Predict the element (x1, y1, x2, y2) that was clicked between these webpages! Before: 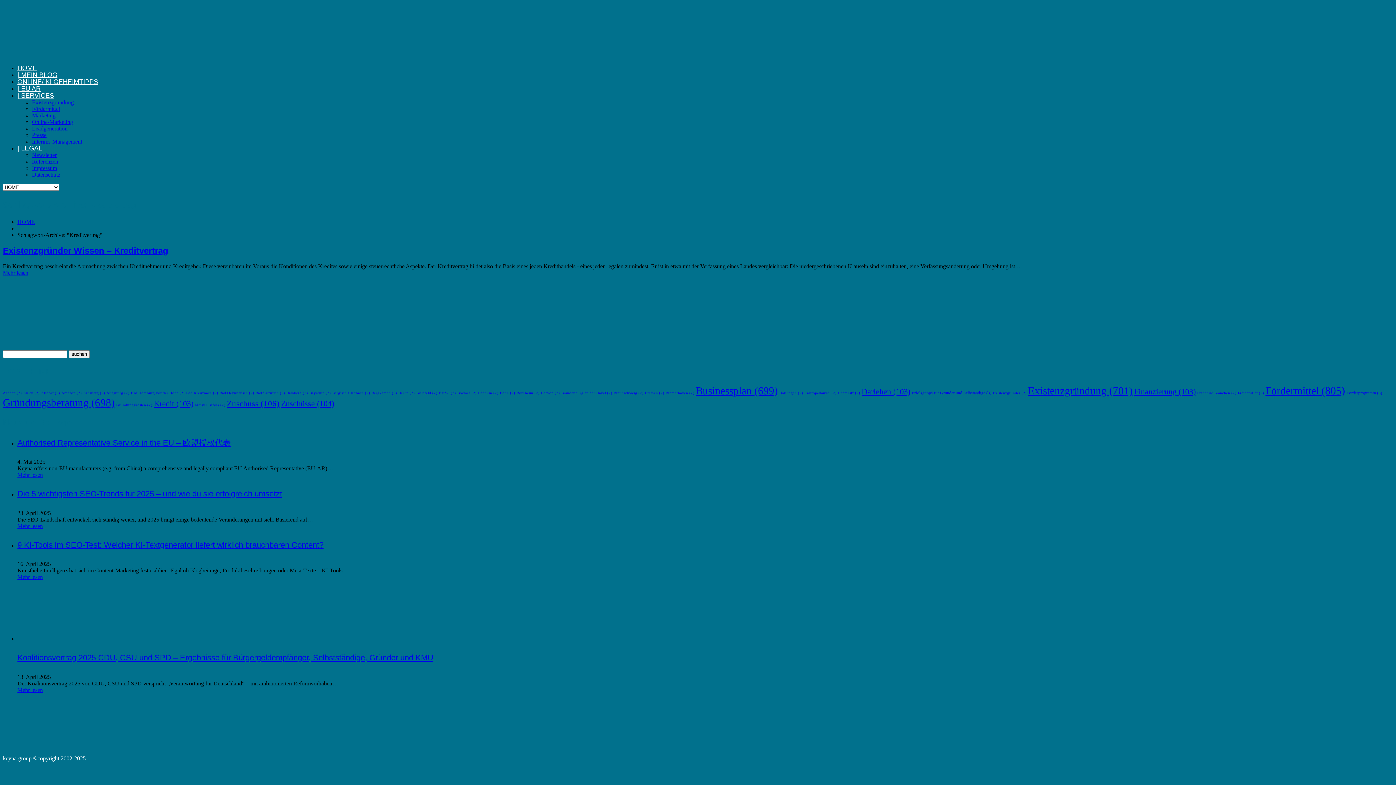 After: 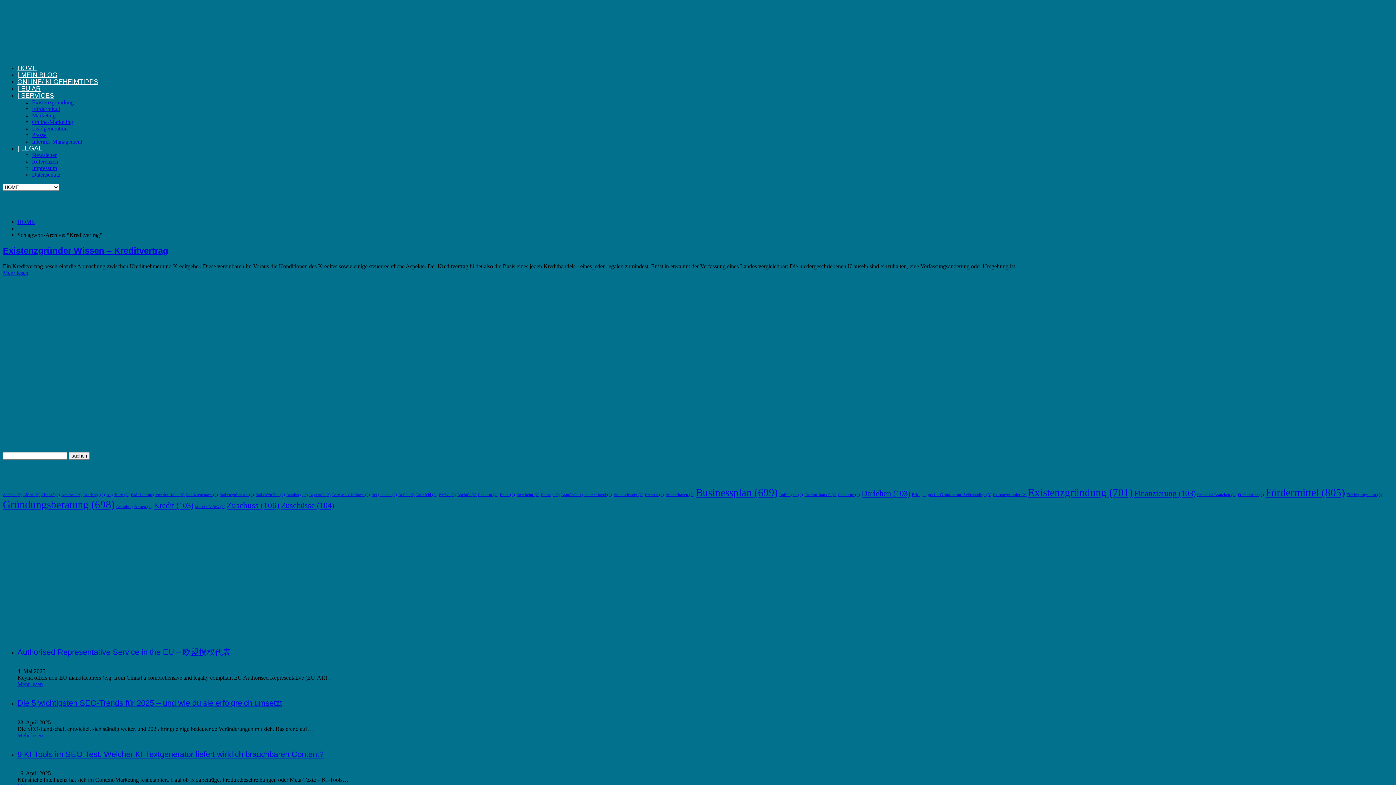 Action: bbox: (2, 331, 112, 337)